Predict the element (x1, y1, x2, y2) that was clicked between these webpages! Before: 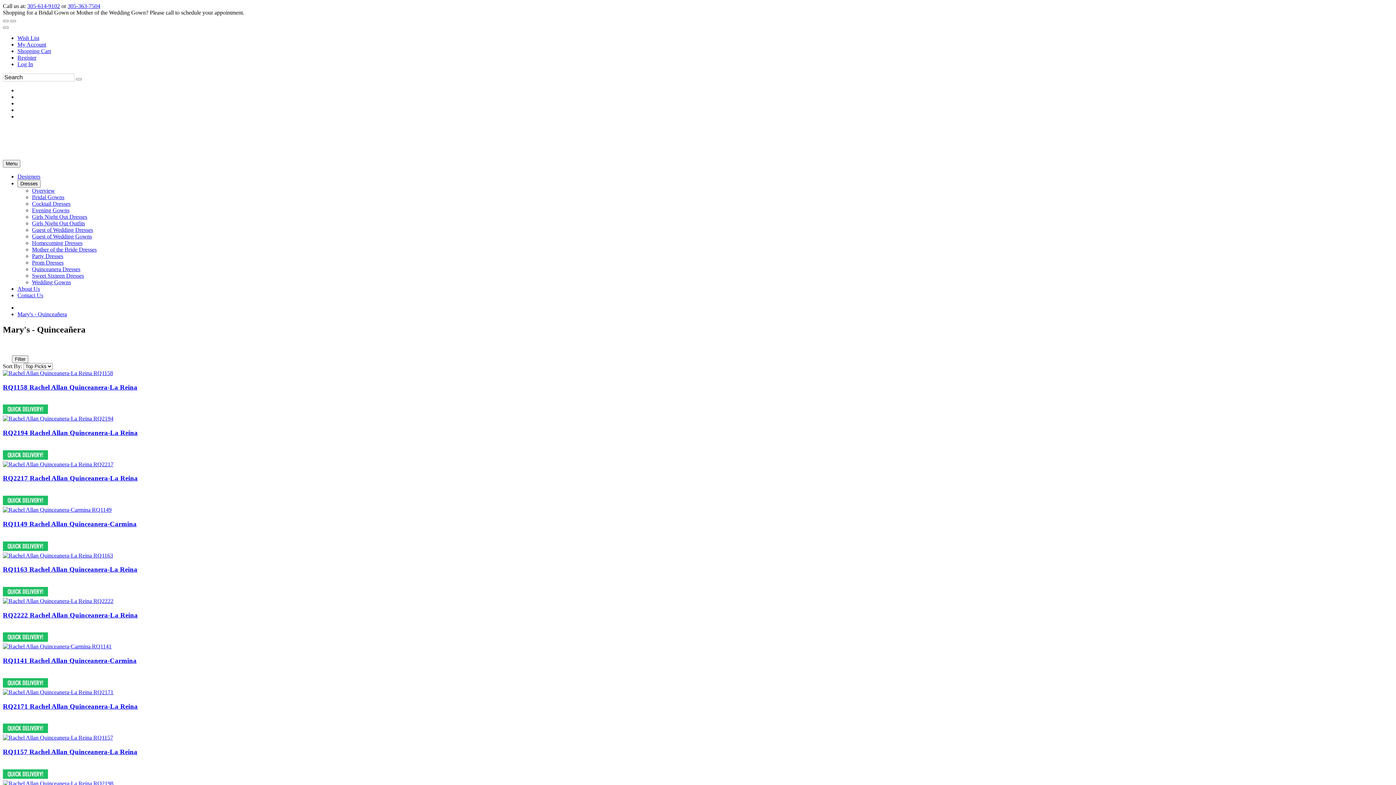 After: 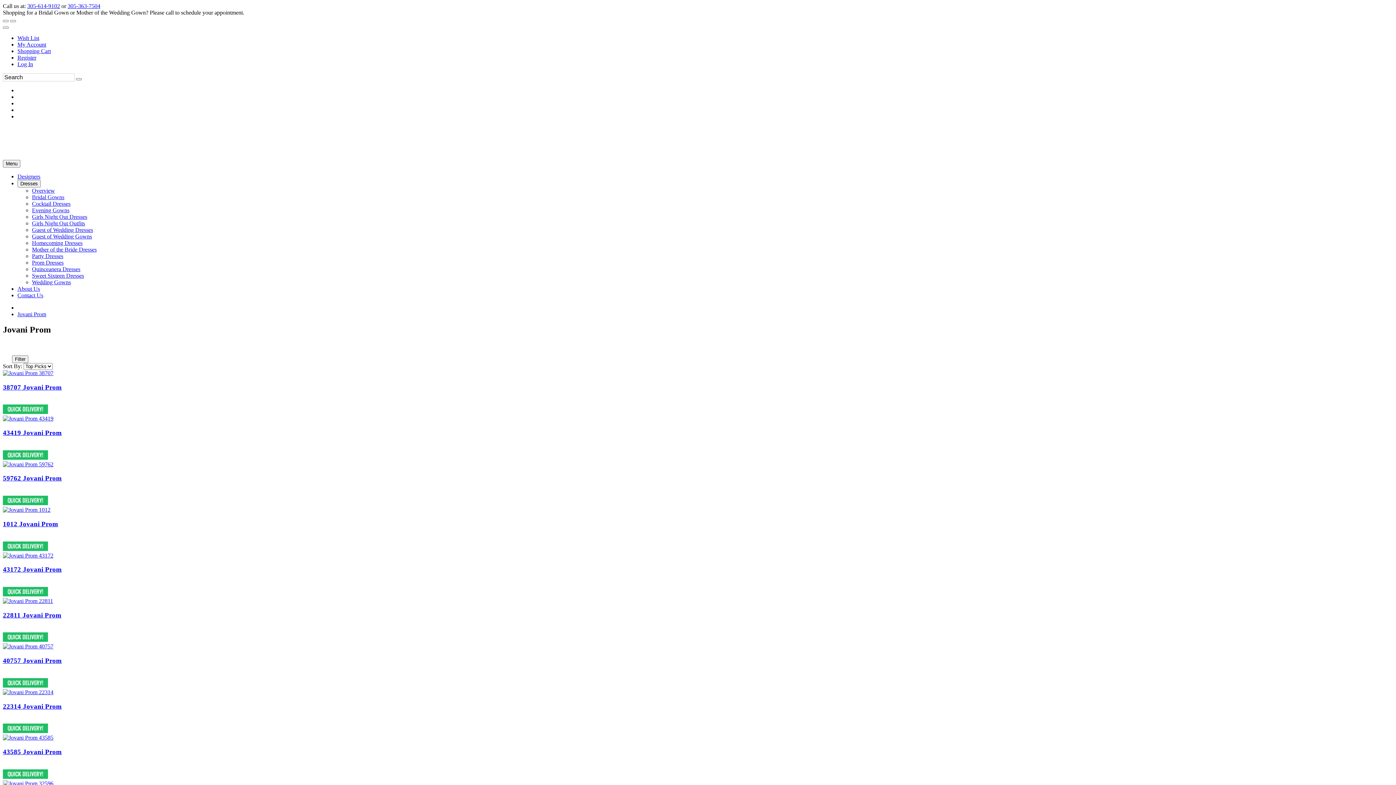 Action: bbox: (17, 173, 40, 179) label: Designers